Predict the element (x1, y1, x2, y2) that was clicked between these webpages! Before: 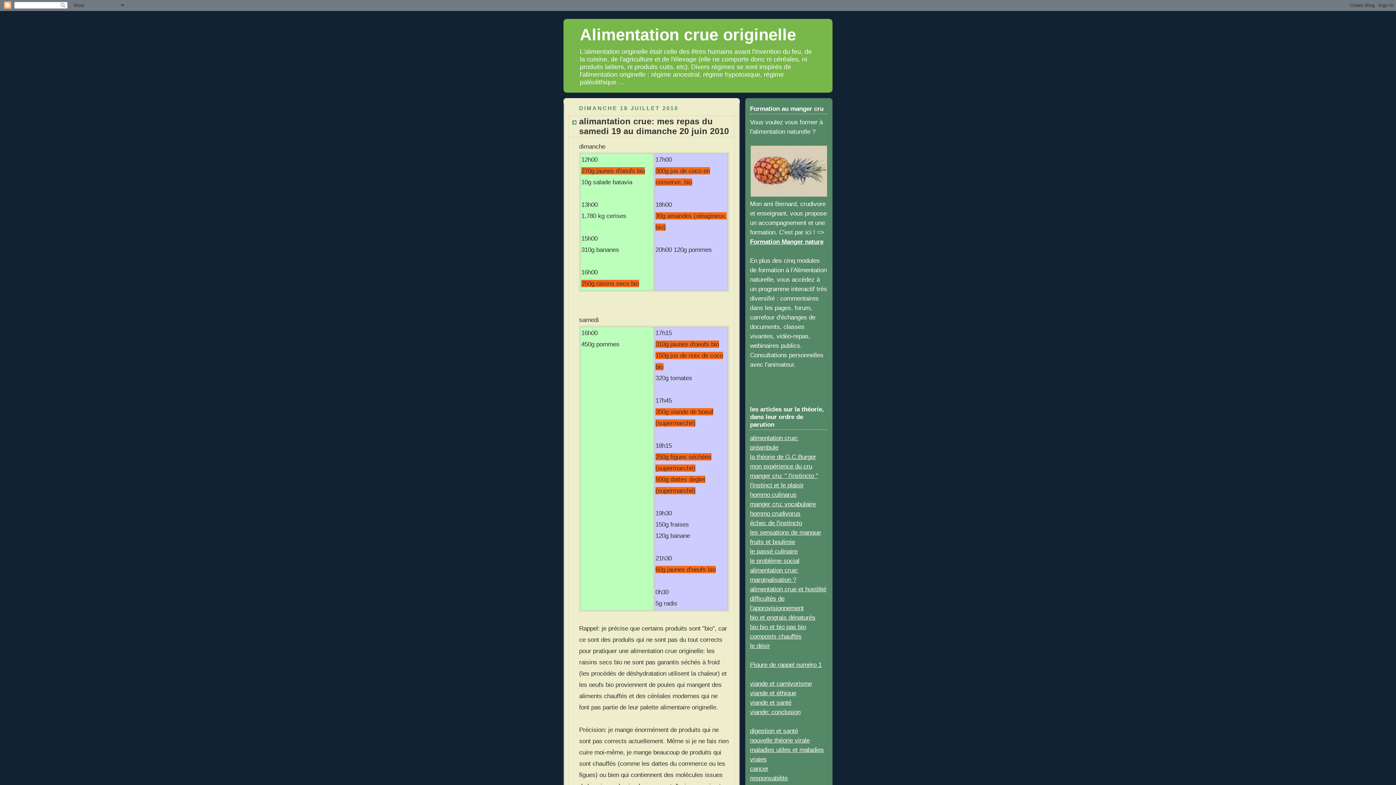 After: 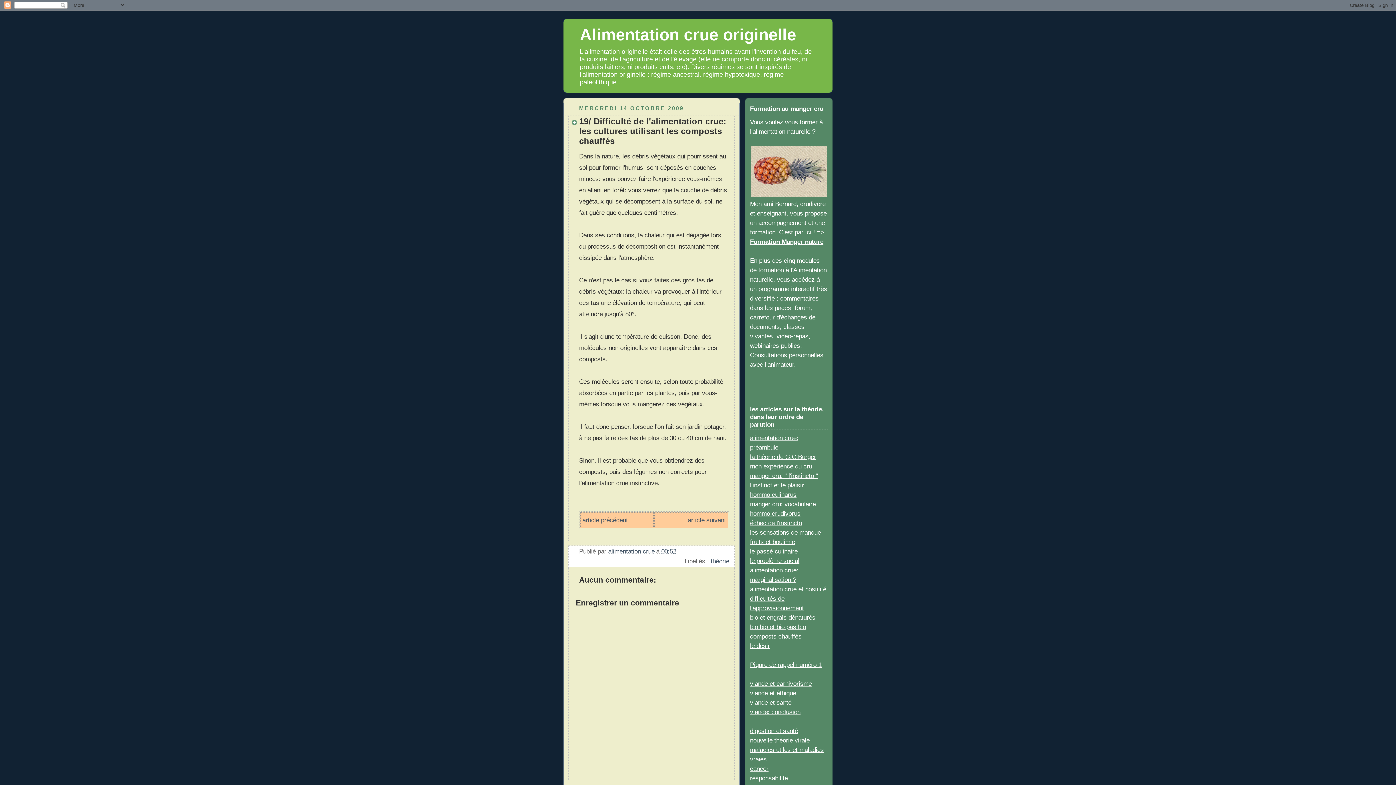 Action: label: composts chauffés bbox: (750, 633, 801, 640)